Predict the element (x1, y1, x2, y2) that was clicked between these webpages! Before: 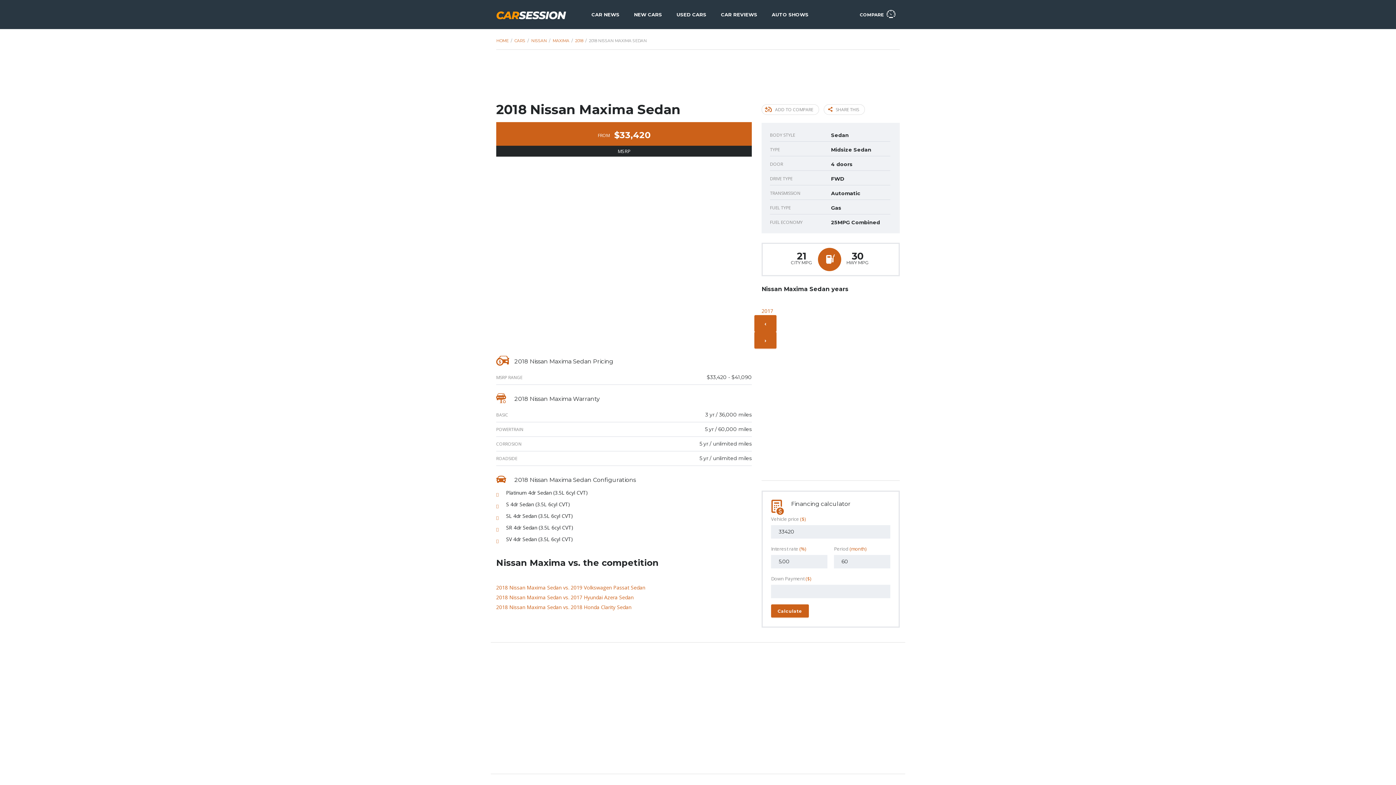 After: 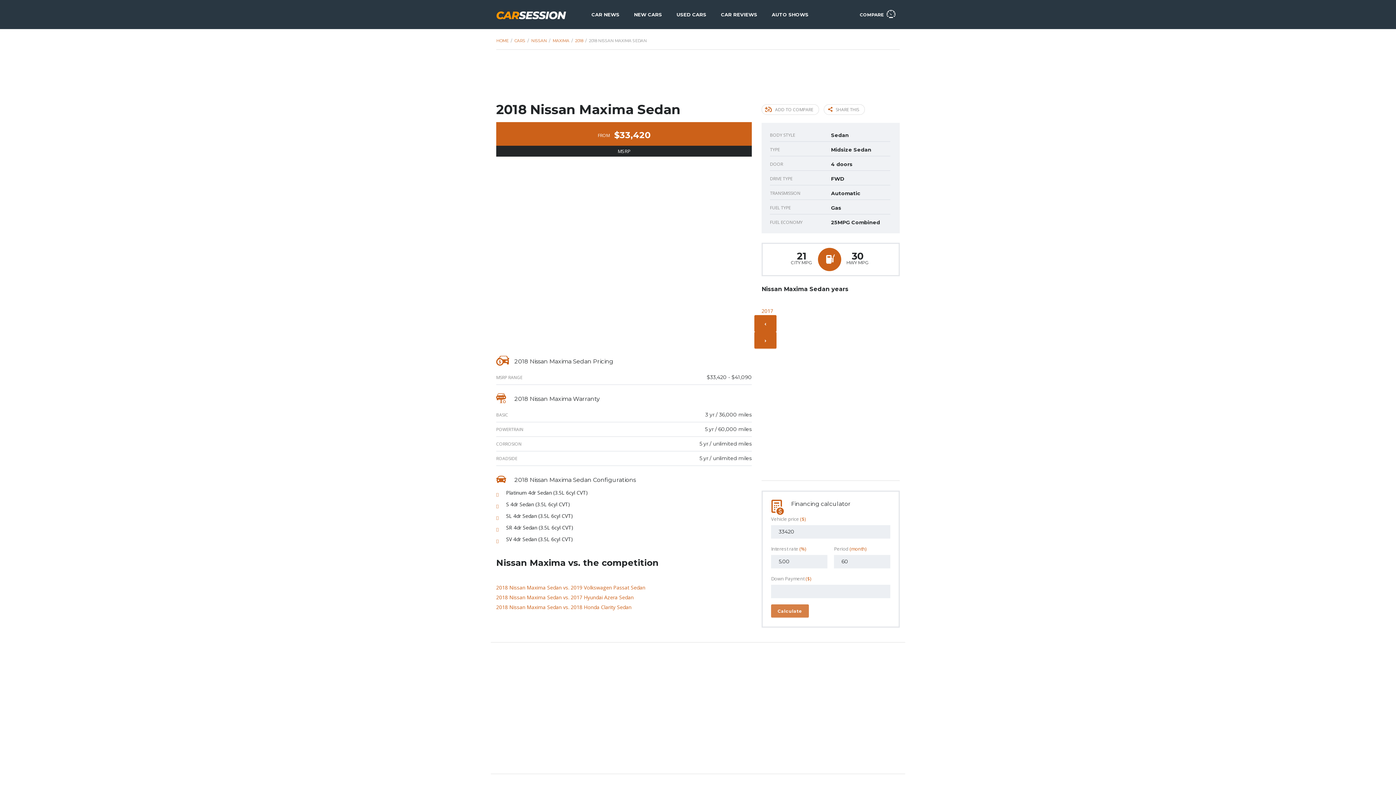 Action: bbox: (771, 604, 808, 617) label: Calculate